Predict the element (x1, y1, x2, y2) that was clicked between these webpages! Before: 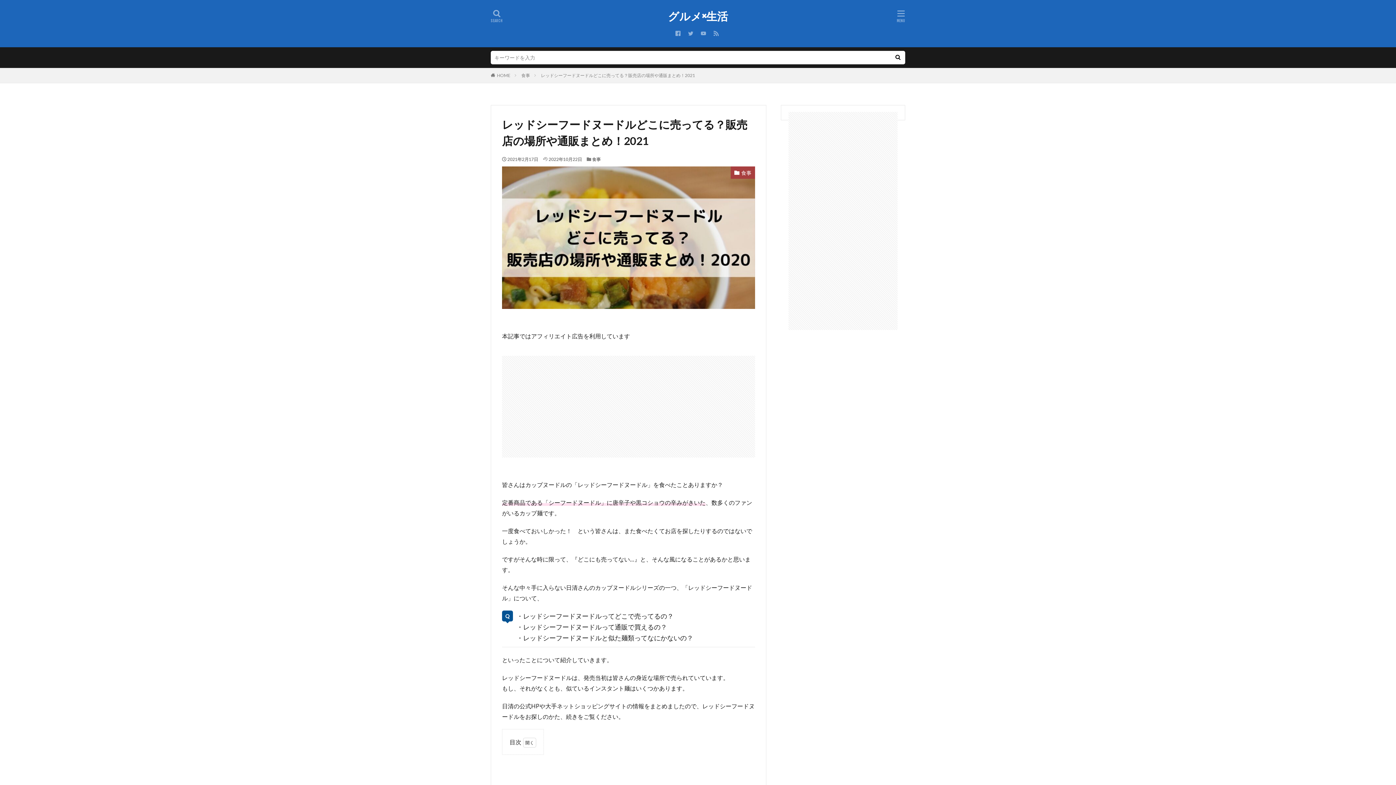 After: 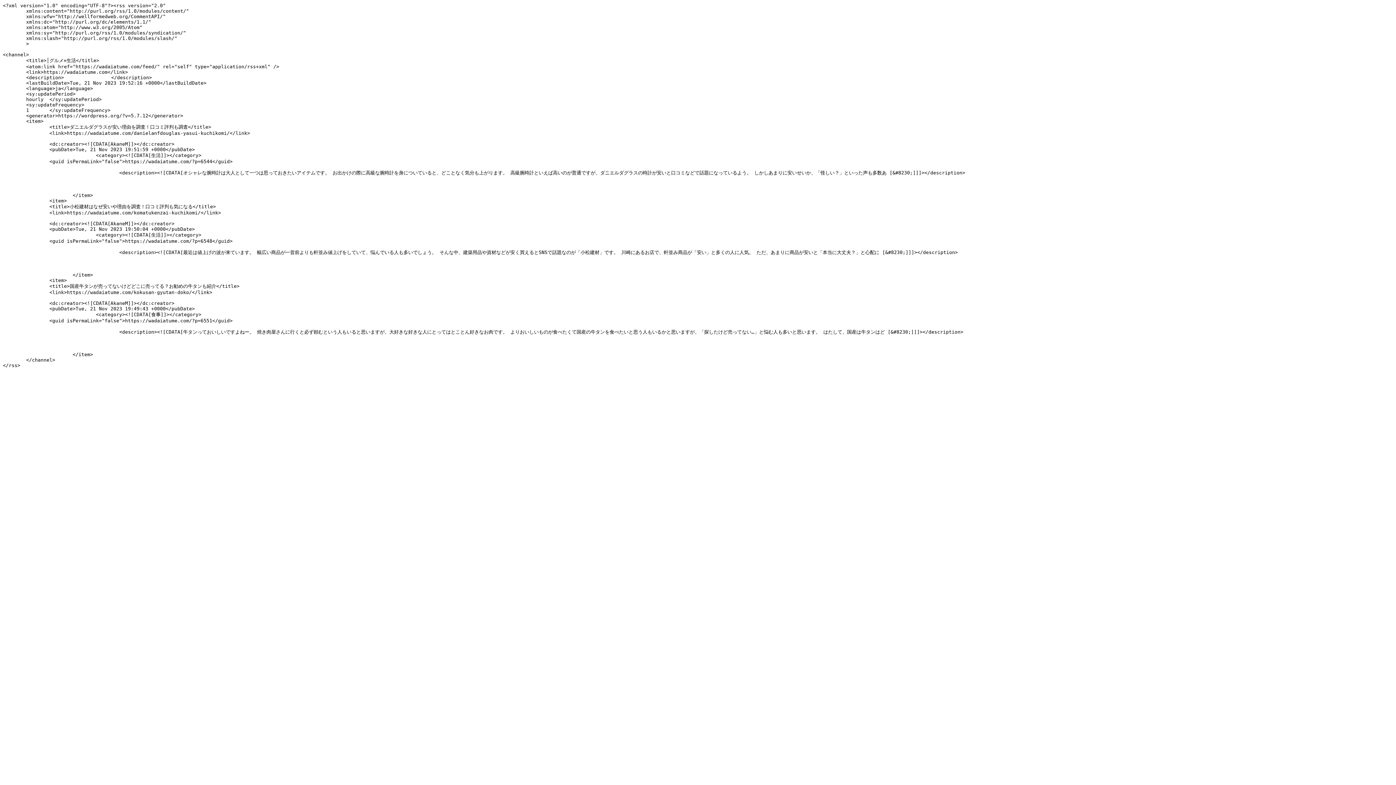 Action: bbox: (710, 27, 721, 40)